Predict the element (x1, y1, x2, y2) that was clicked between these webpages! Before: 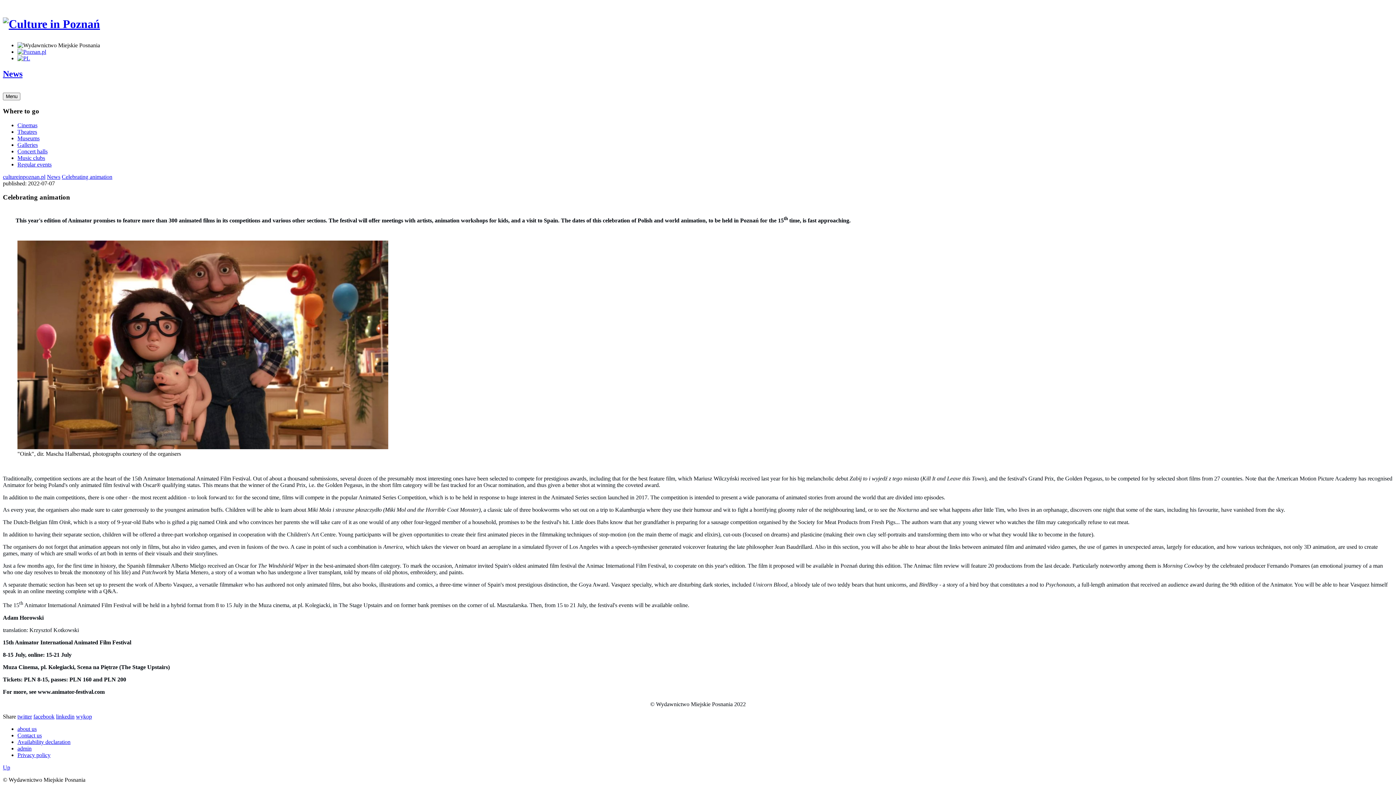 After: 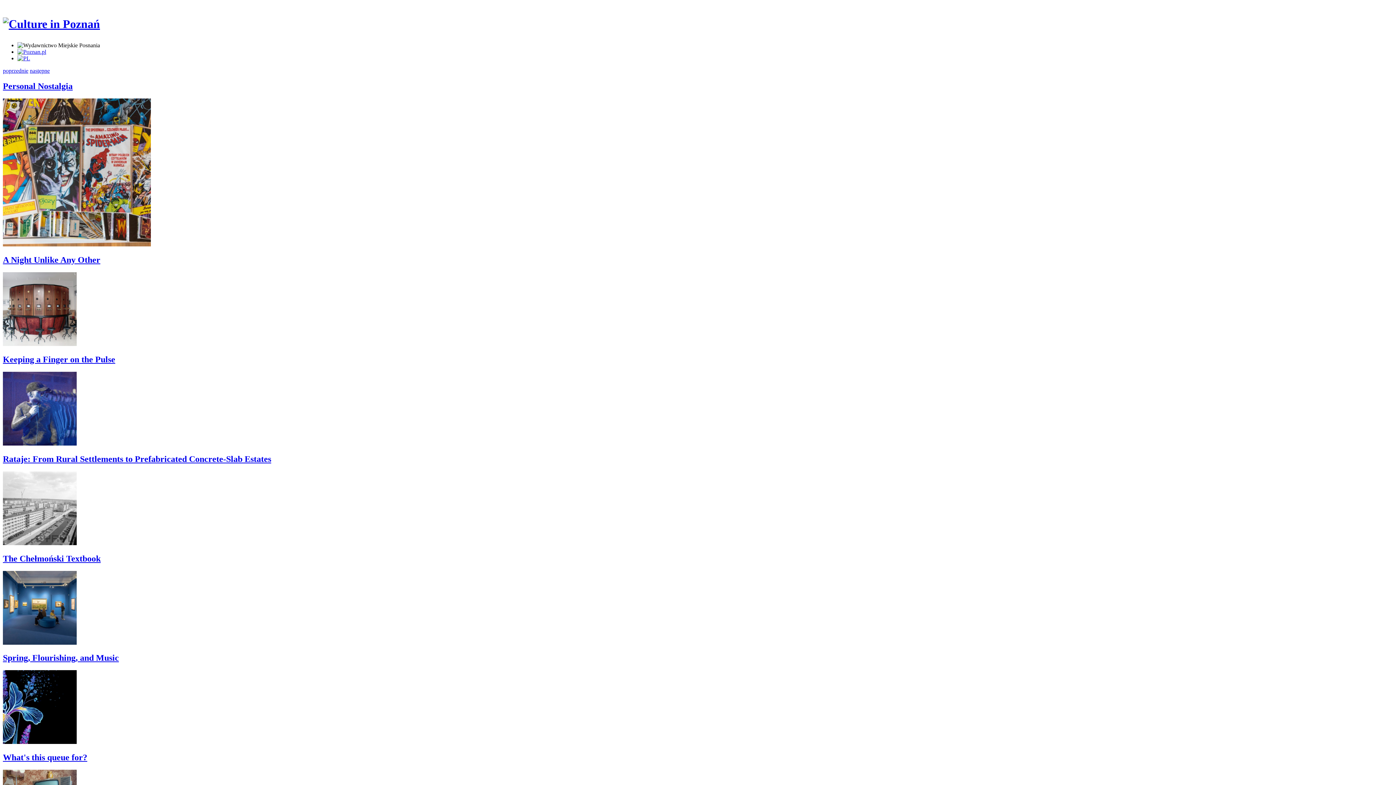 Action: label: cultureinpoznan.pl bbox: (2, 173, 45, 179)